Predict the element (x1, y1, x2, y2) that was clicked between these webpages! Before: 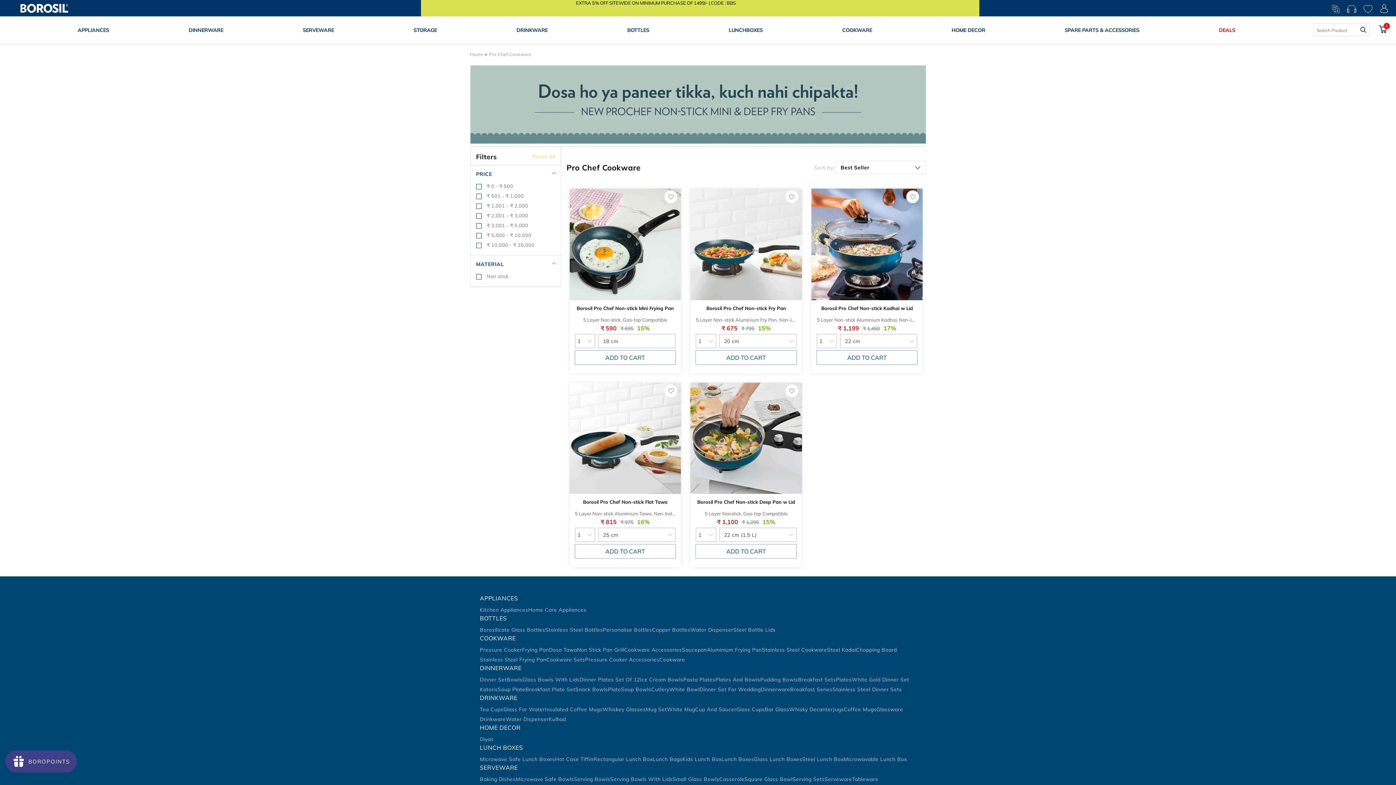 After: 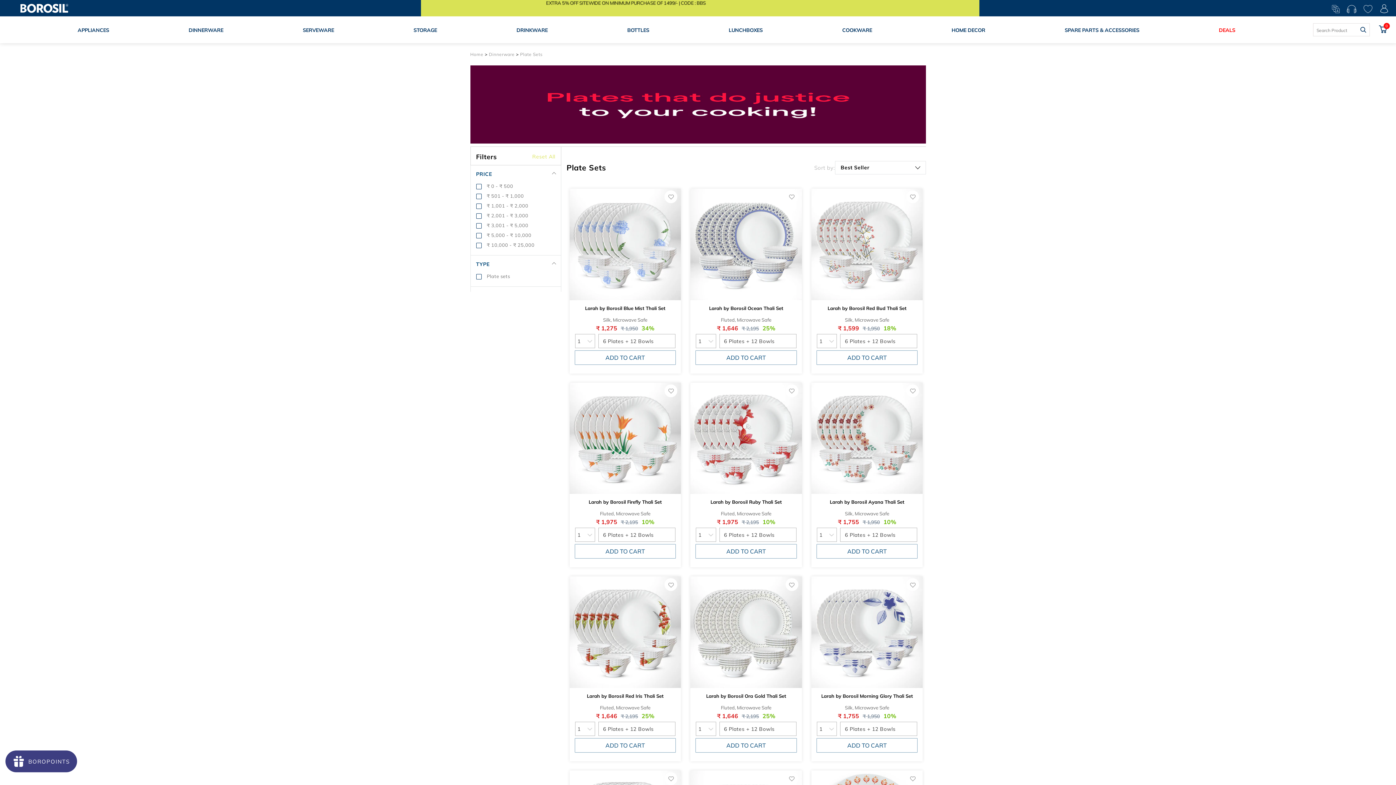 Action: label: Plate bbox: (608, 686, 621, 693)